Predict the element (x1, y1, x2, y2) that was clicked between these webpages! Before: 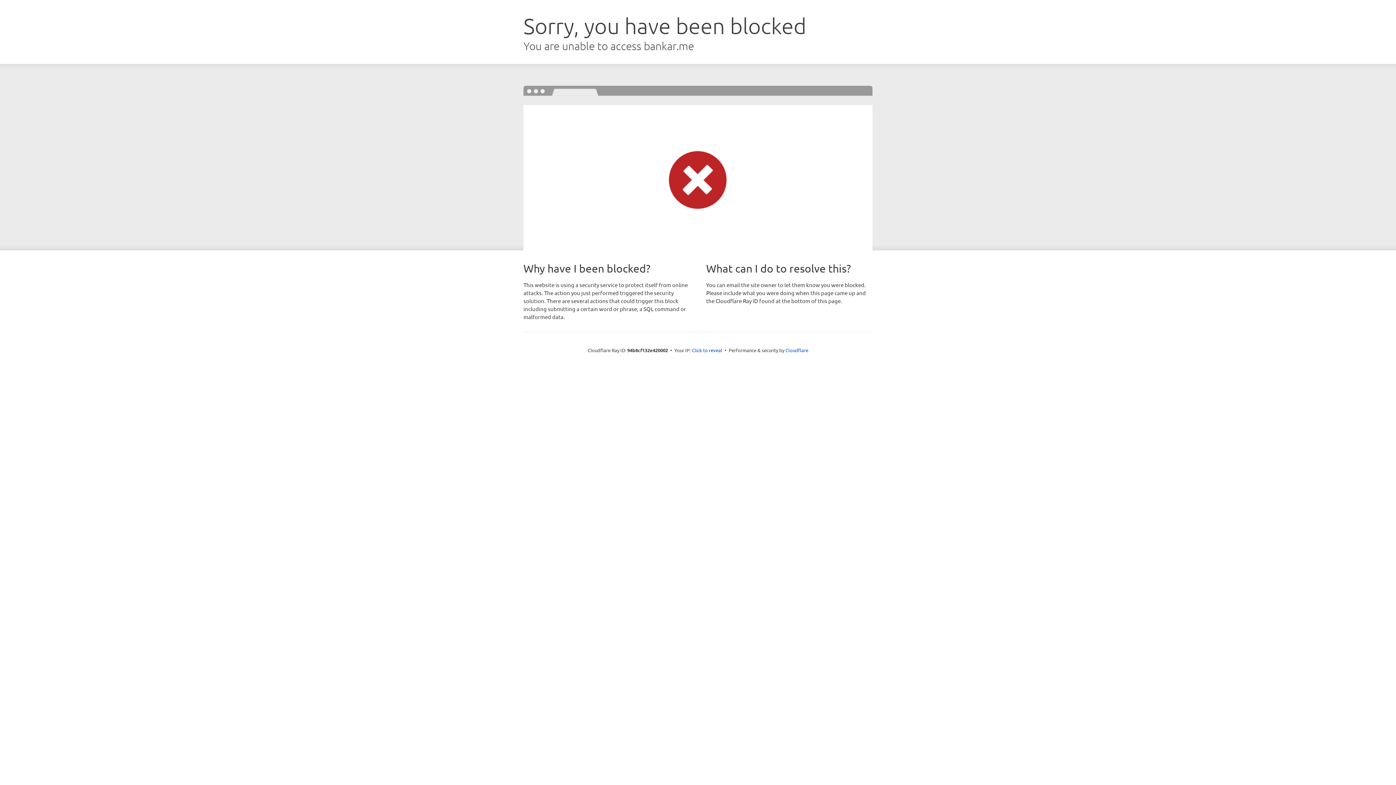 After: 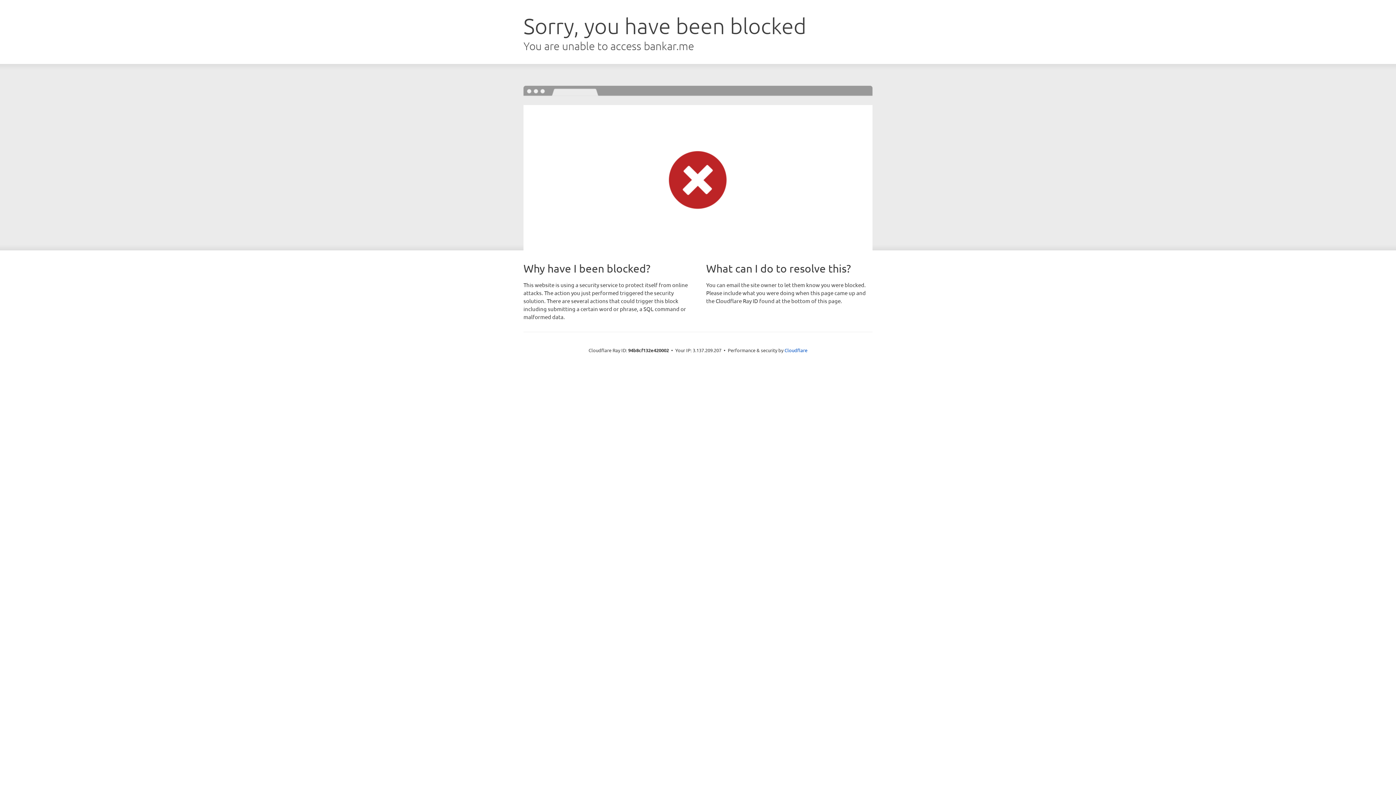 Action: label: Click to reveal bbox: (692, 346, 722, 353)